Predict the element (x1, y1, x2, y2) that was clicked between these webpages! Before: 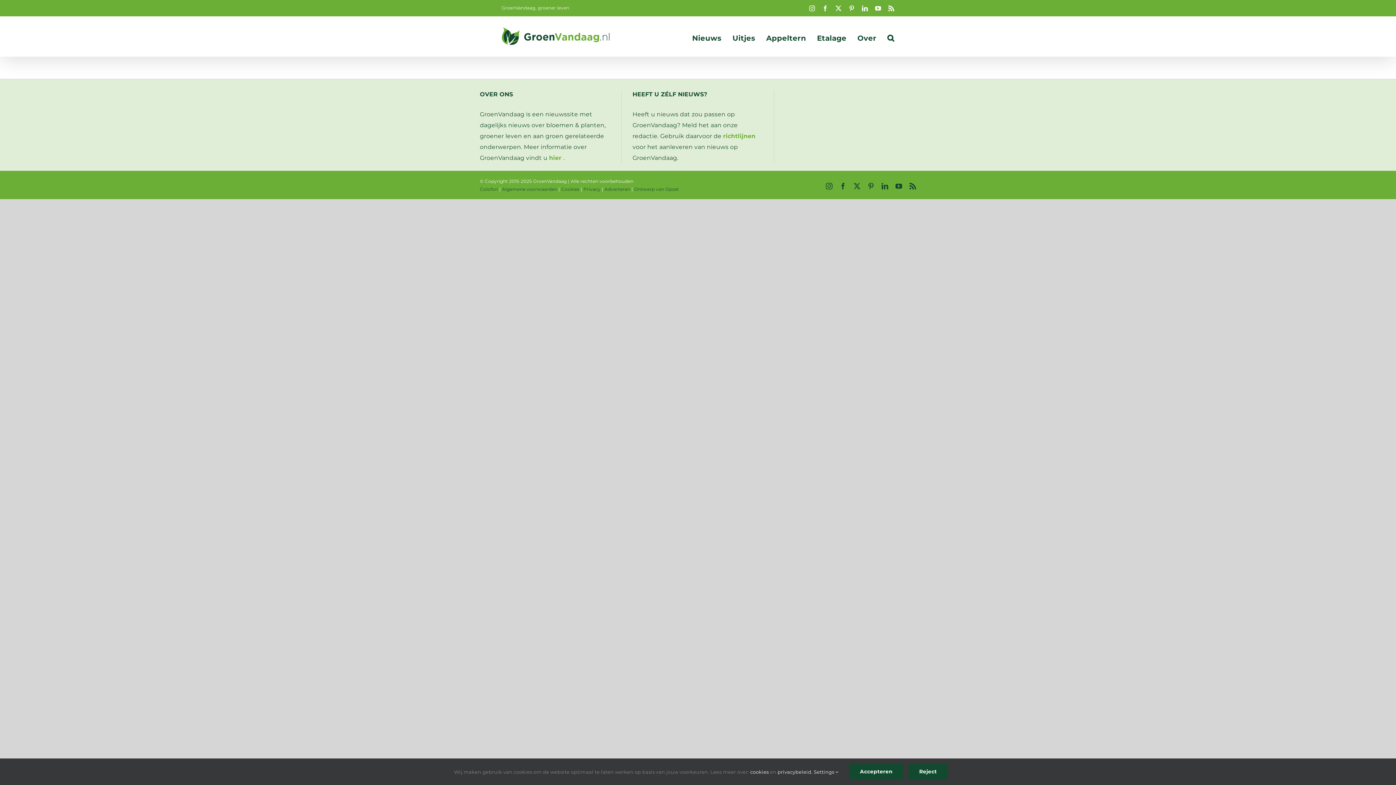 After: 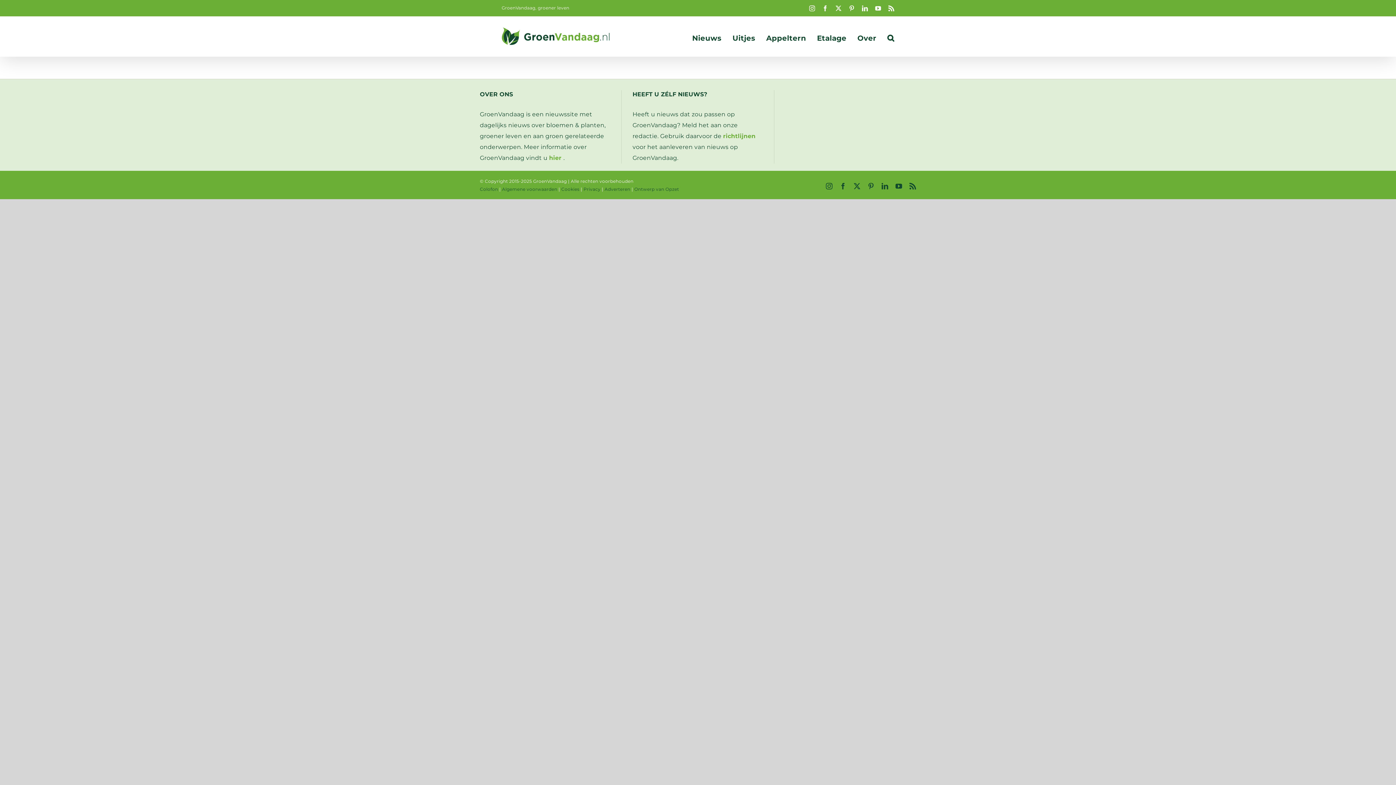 Action: bbox: (908, 764, 947, 780) label: Reject